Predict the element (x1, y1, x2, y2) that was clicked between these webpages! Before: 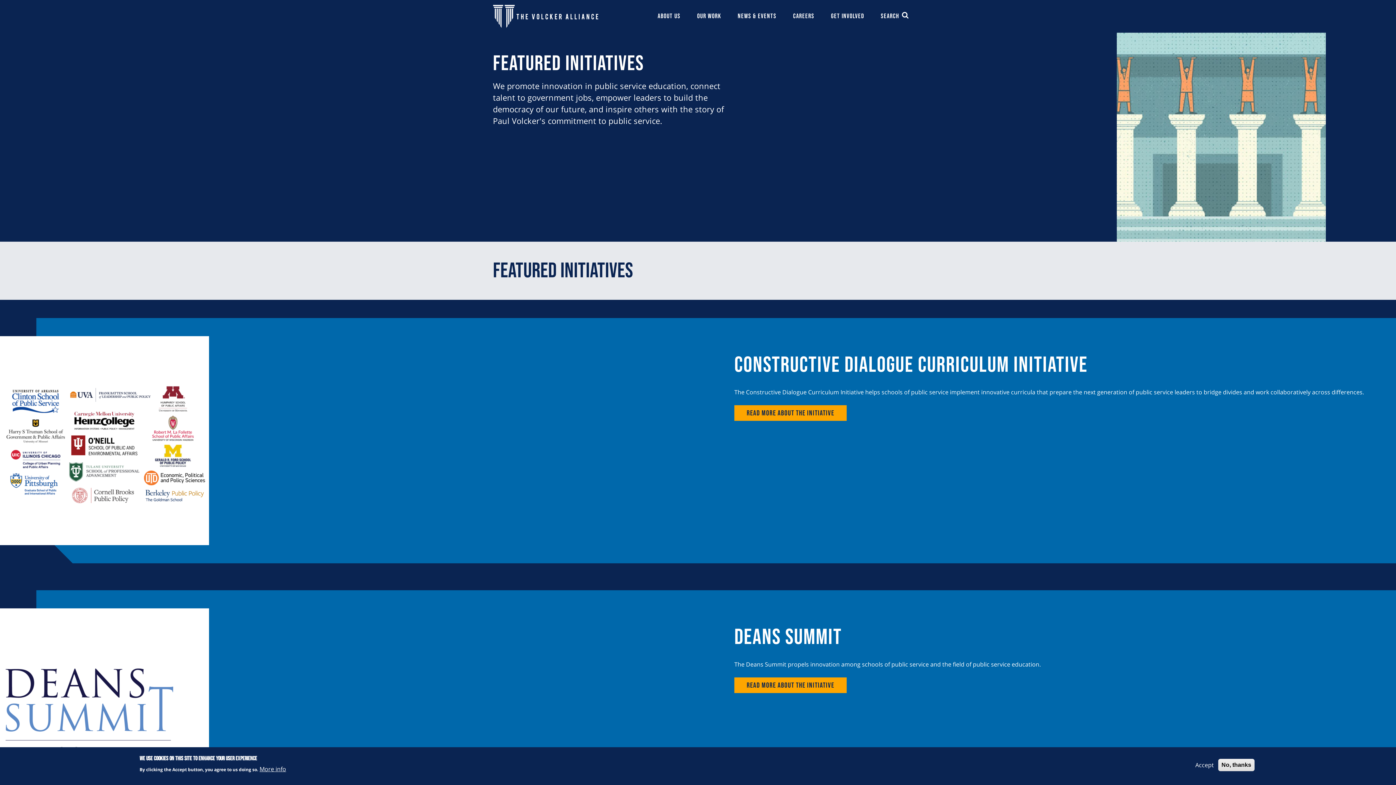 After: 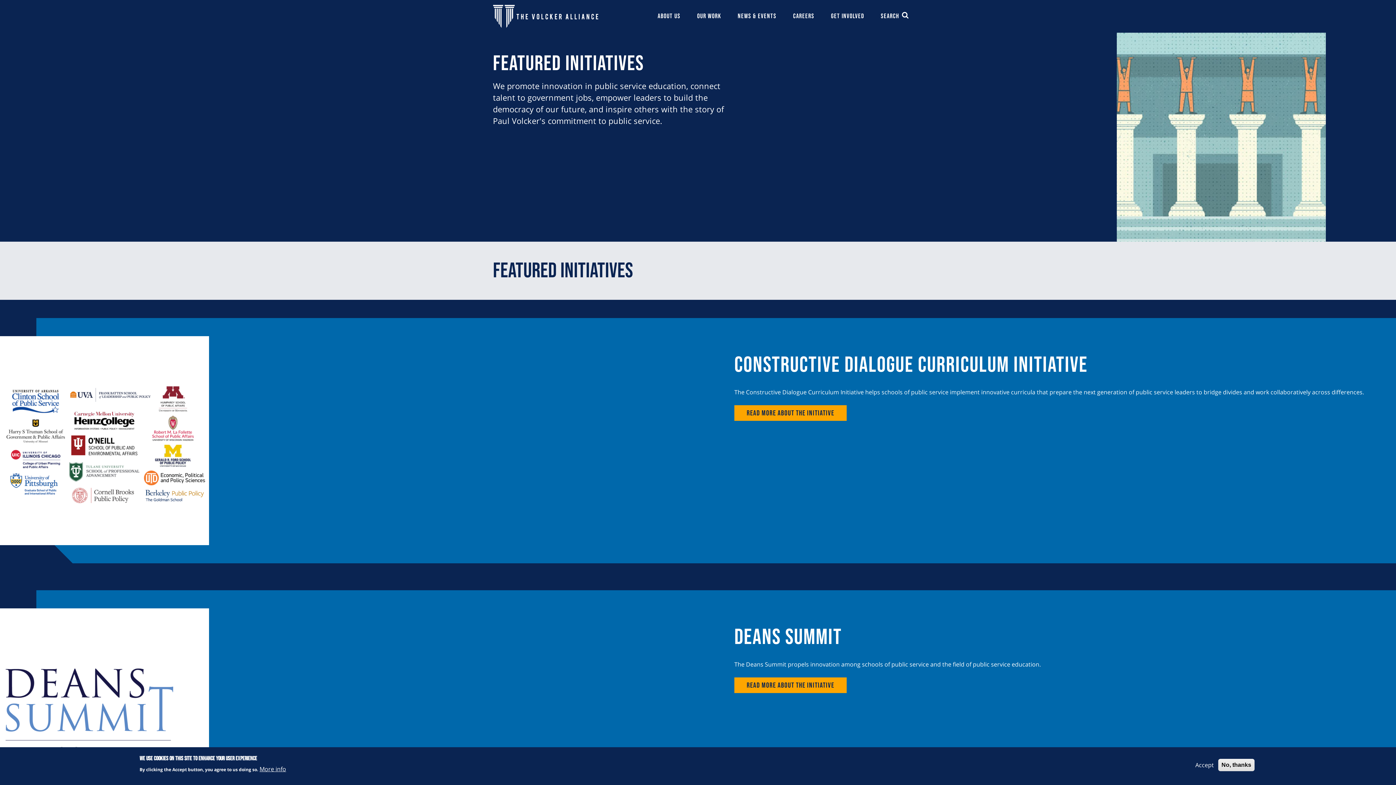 Action: bbox: (693, 8, 724, 24) label: OUR WORK